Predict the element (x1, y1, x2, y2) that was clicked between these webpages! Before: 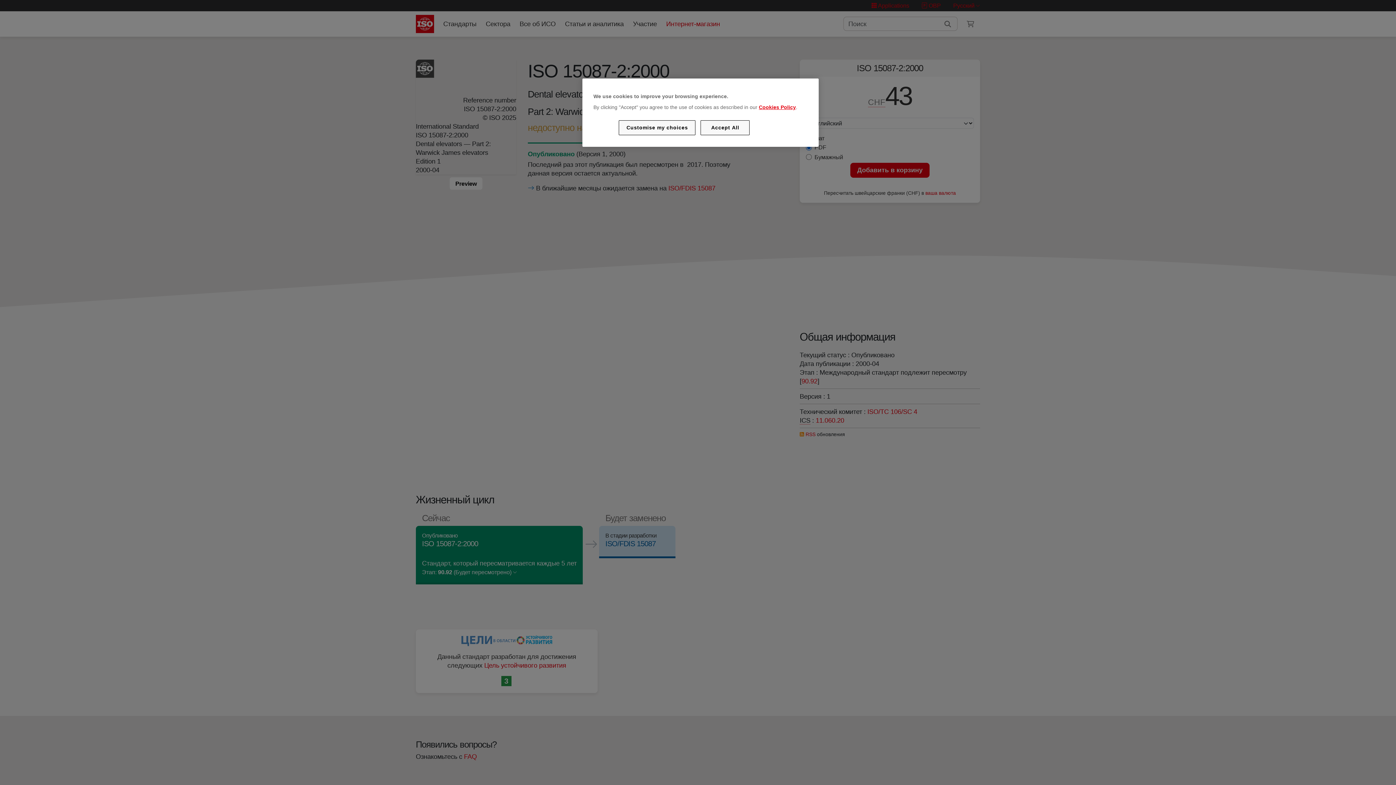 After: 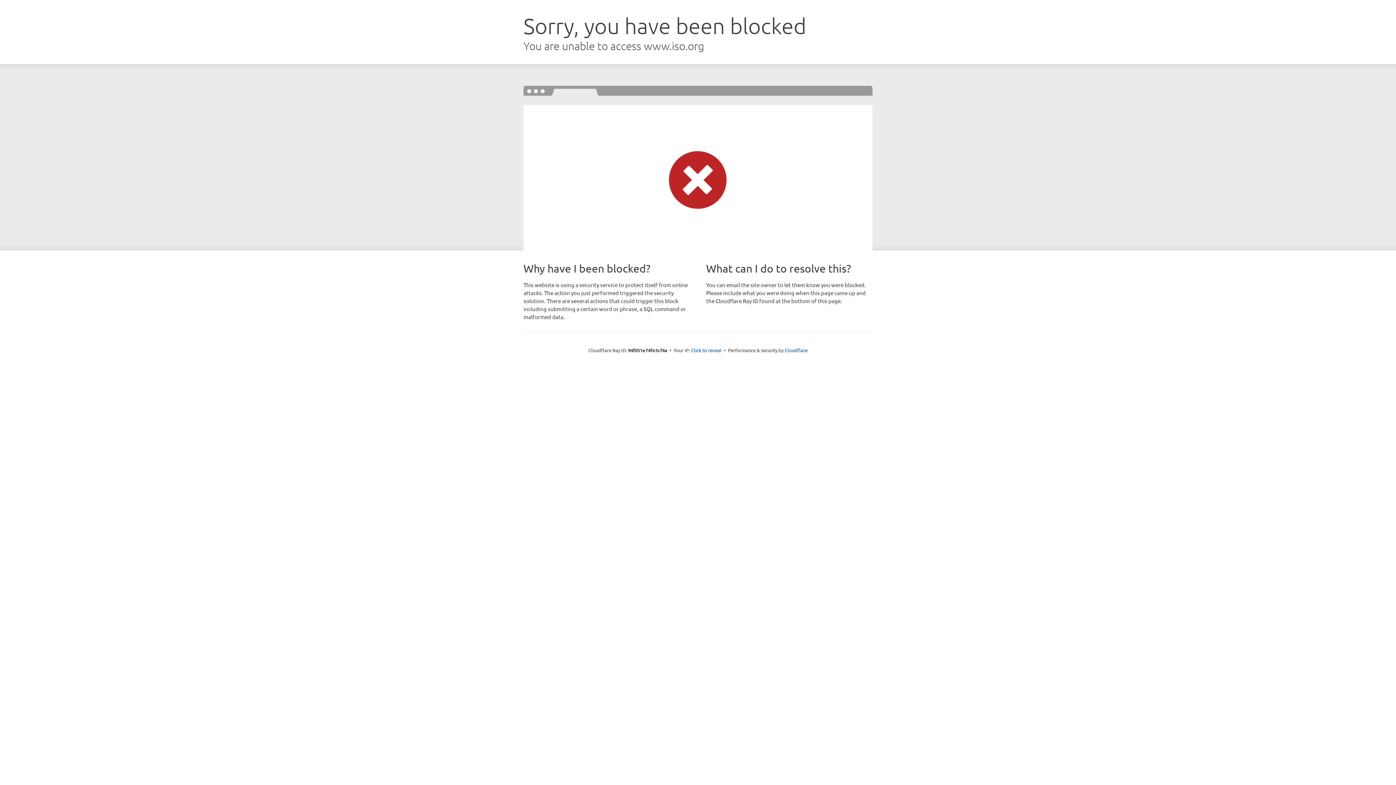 Action: label: Cookies Policy bbox: (759, 104, 796, 110)